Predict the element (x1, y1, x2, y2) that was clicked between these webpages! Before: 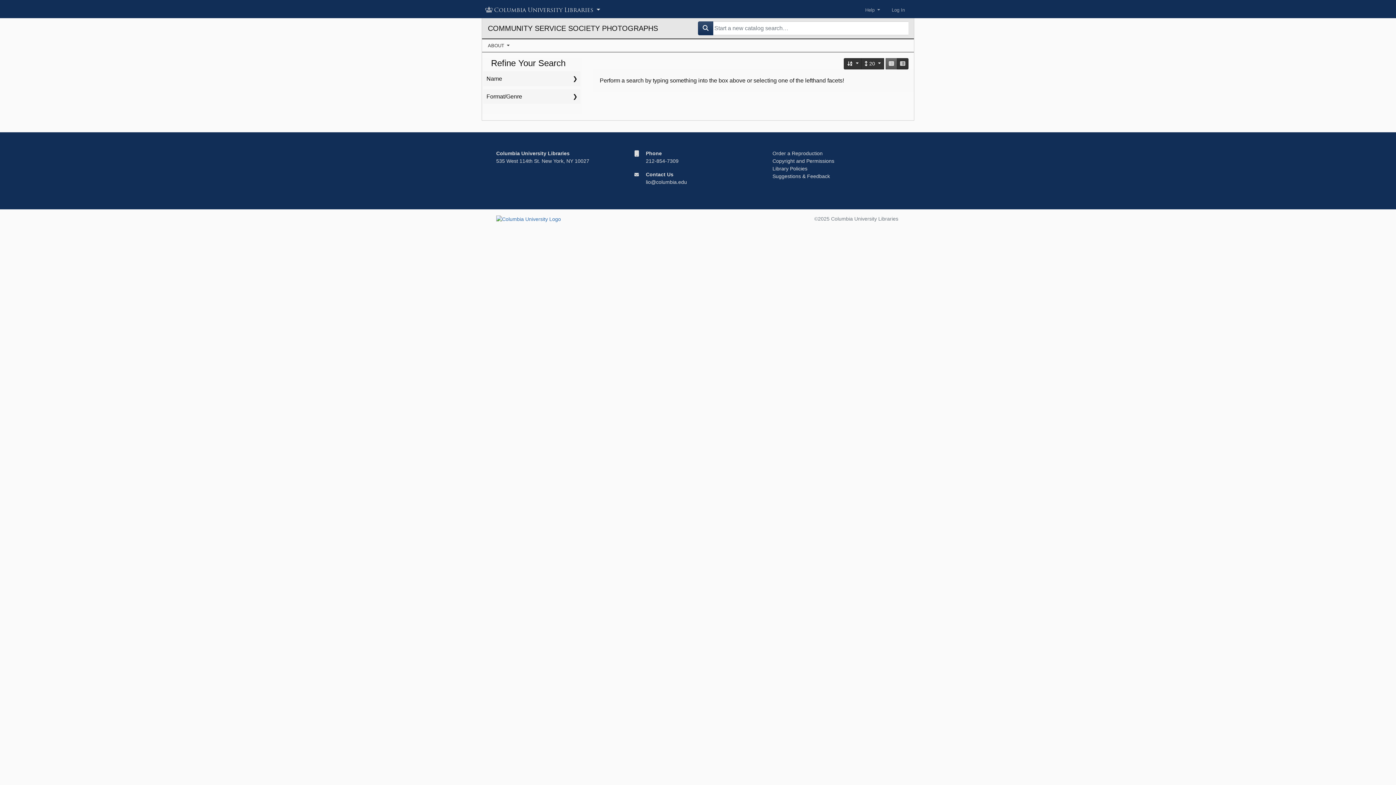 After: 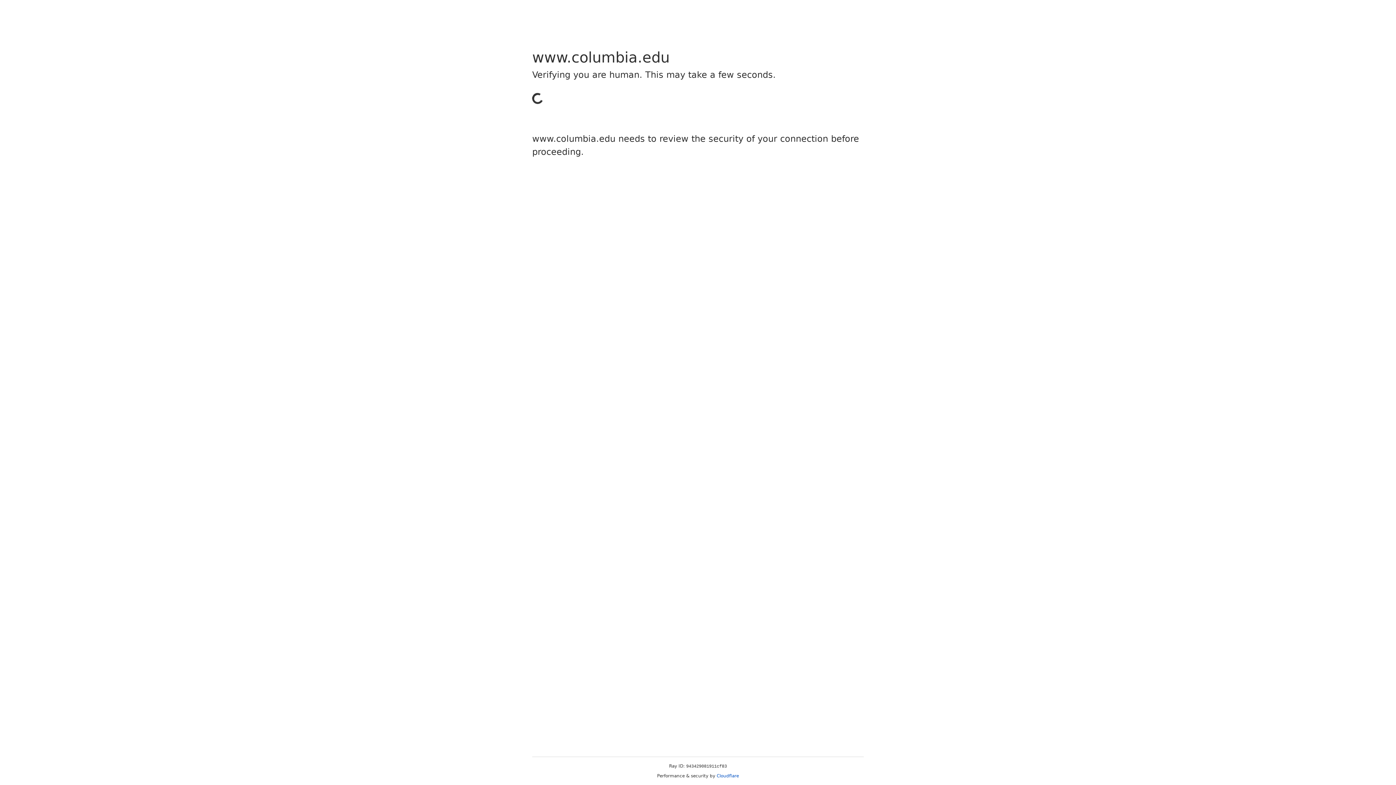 Action: bbox: (772, 158, 834, 164) label: Copyright and Permissions